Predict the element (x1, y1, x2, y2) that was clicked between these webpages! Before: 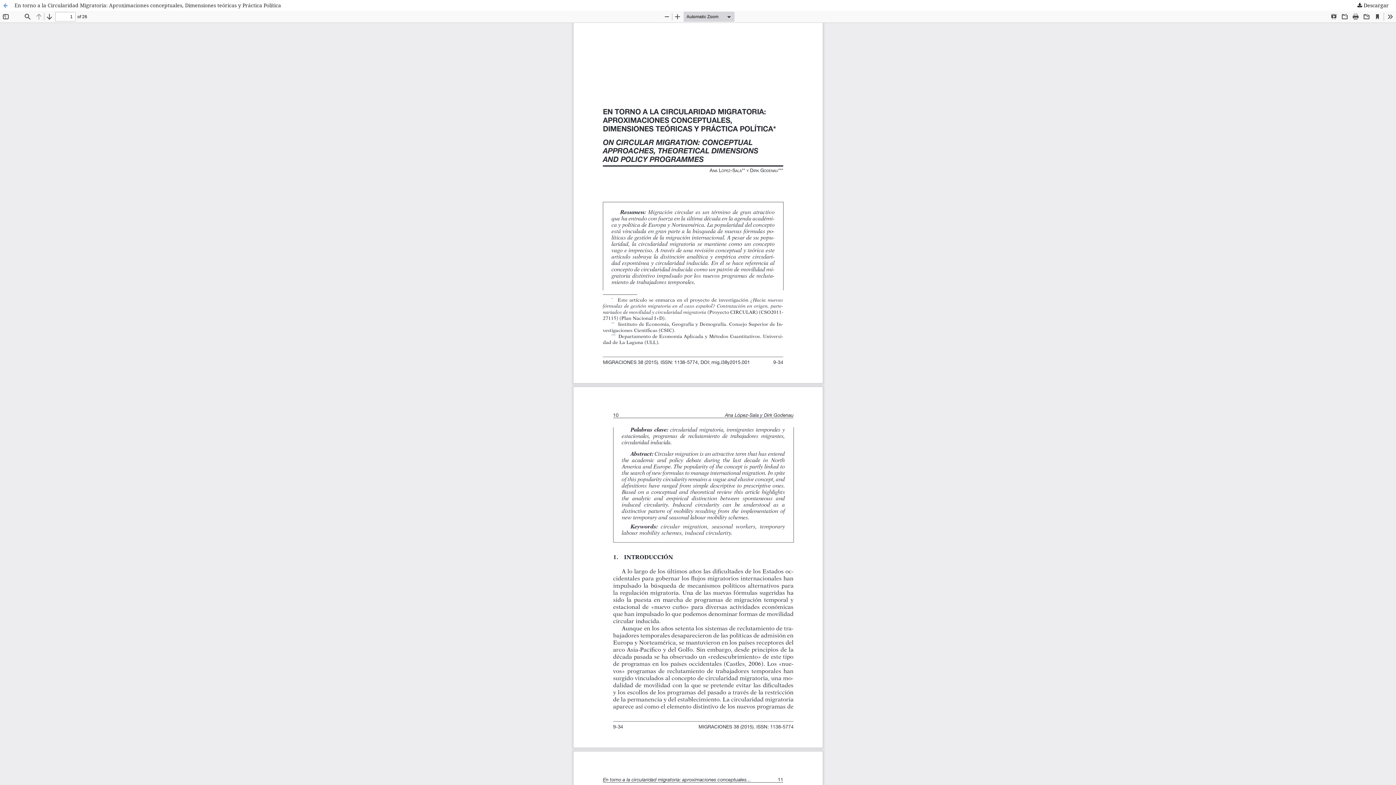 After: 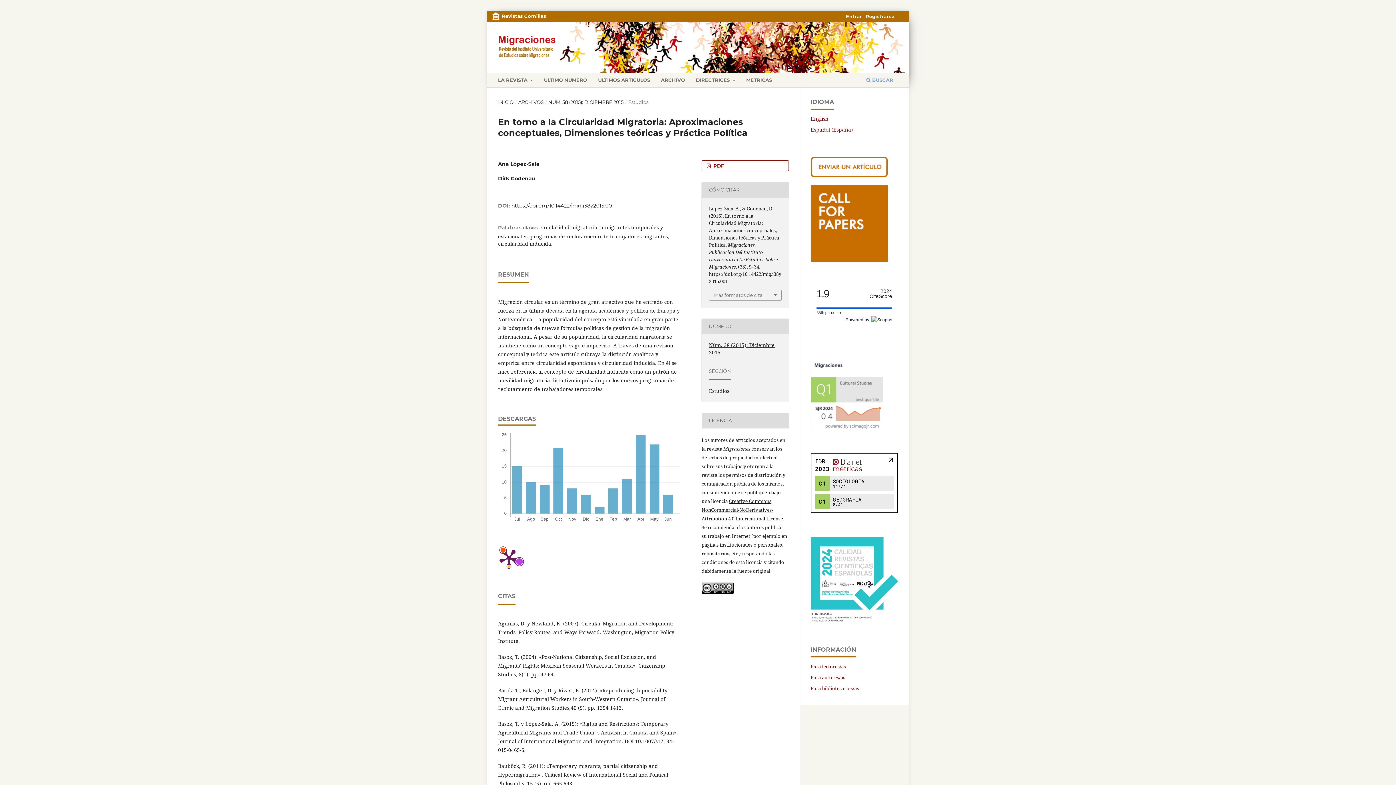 Action: bbox: (0, 0, 1396, 10) label: En torno a la Circularidad Migratoria: Aproximaciones conceptuales, Dimensiones teóricas y Práctica Política